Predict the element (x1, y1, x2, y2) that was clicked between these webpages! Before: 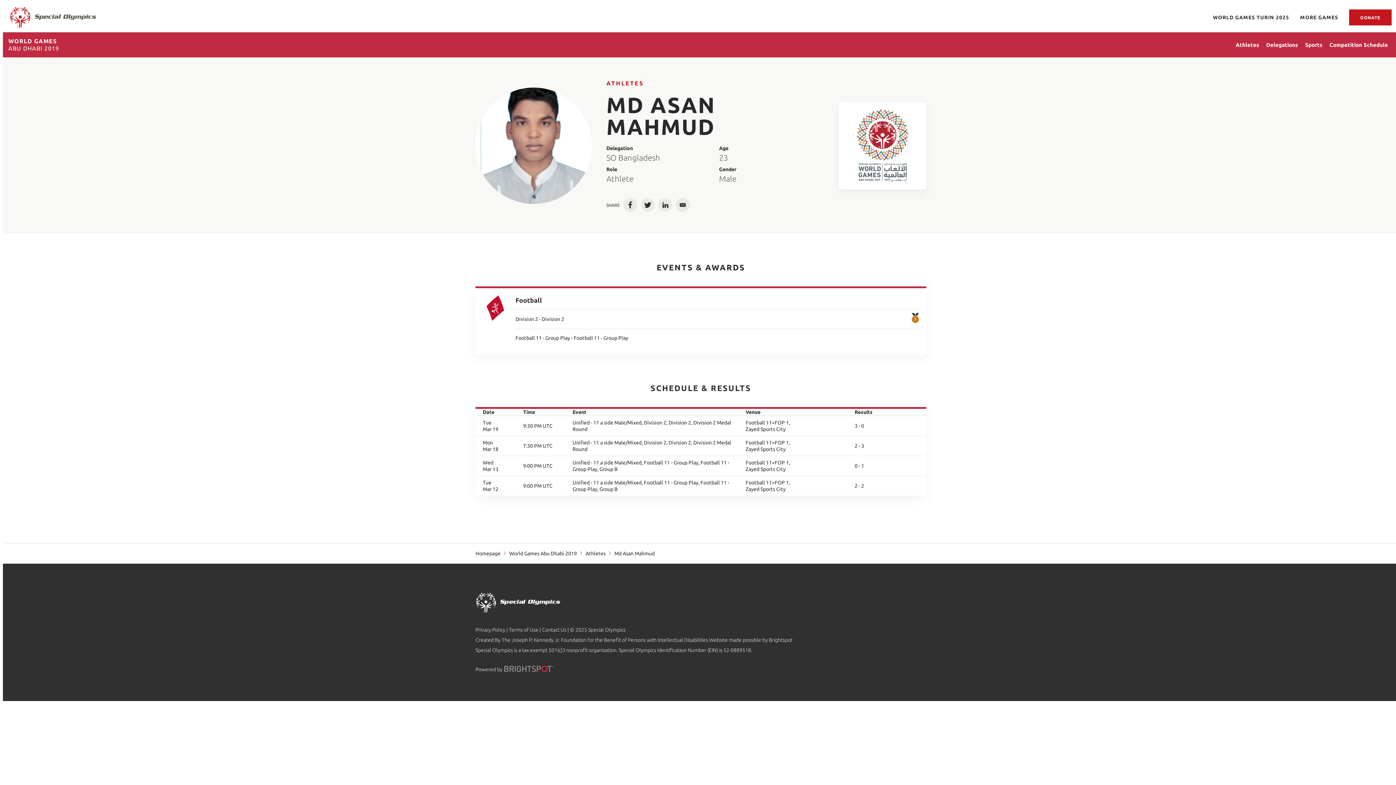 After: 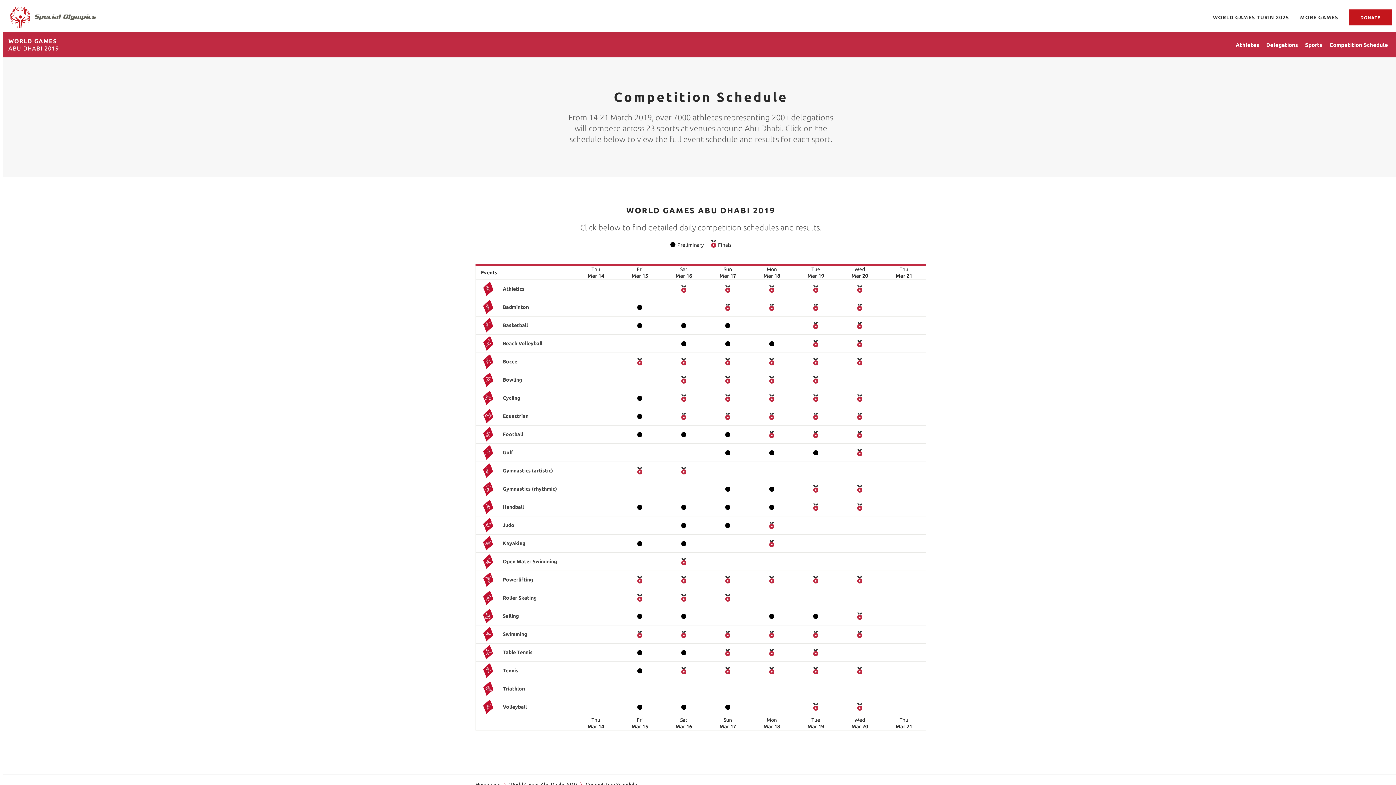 Action: label: Competition Schedule bbox: (1326, 36, 1392, 53)